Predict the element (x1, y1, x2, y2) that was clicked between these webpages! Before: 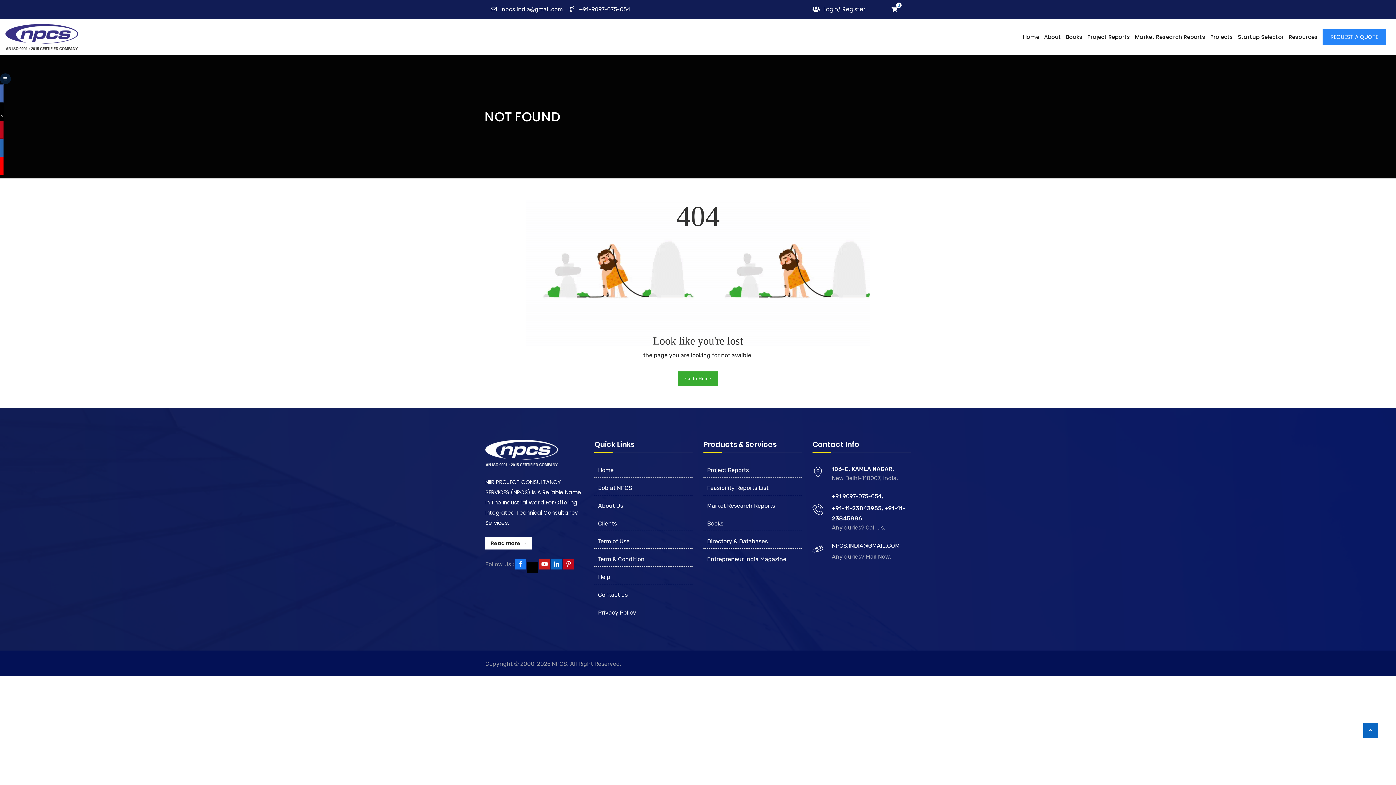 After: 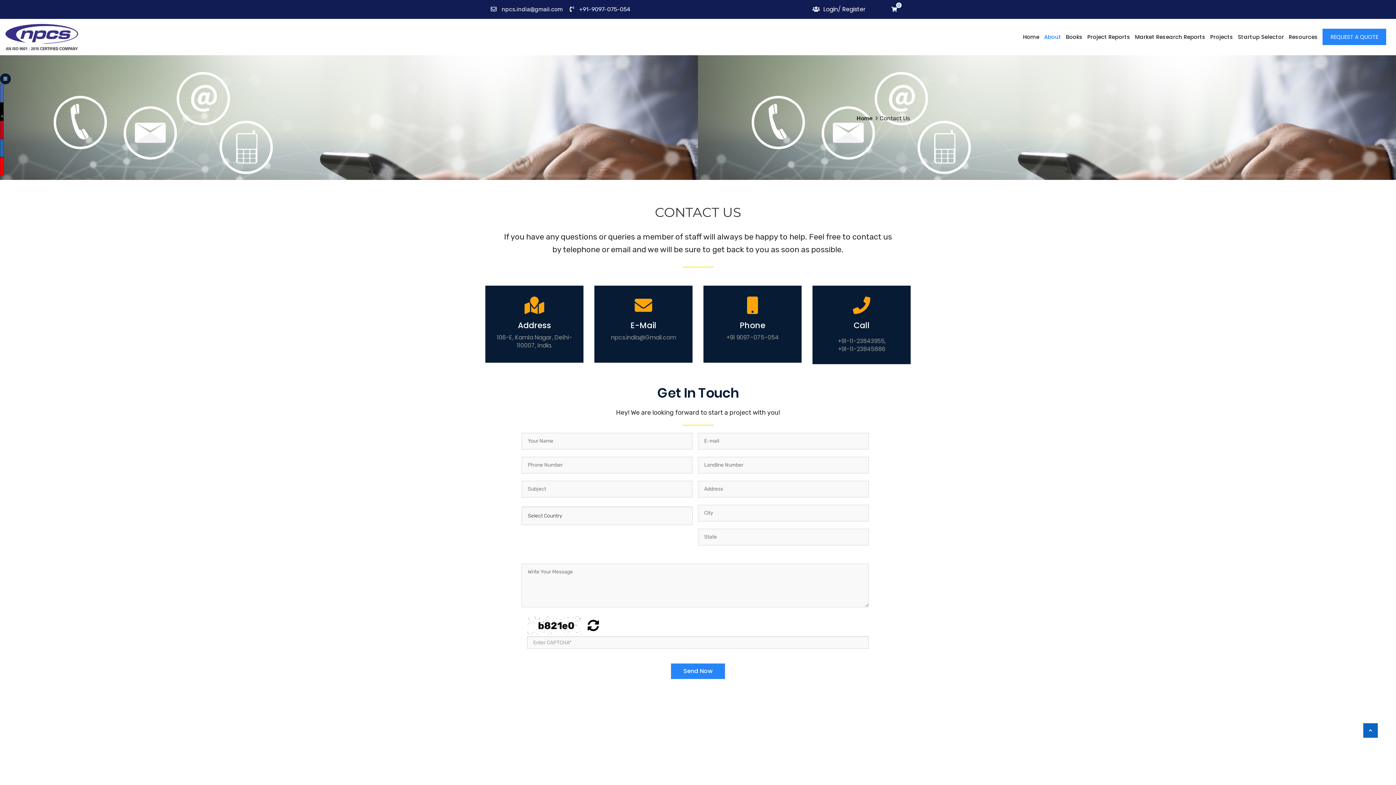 Action: label: REQUEST A QUOTE bbox: (1322, 28, 1386, 45)